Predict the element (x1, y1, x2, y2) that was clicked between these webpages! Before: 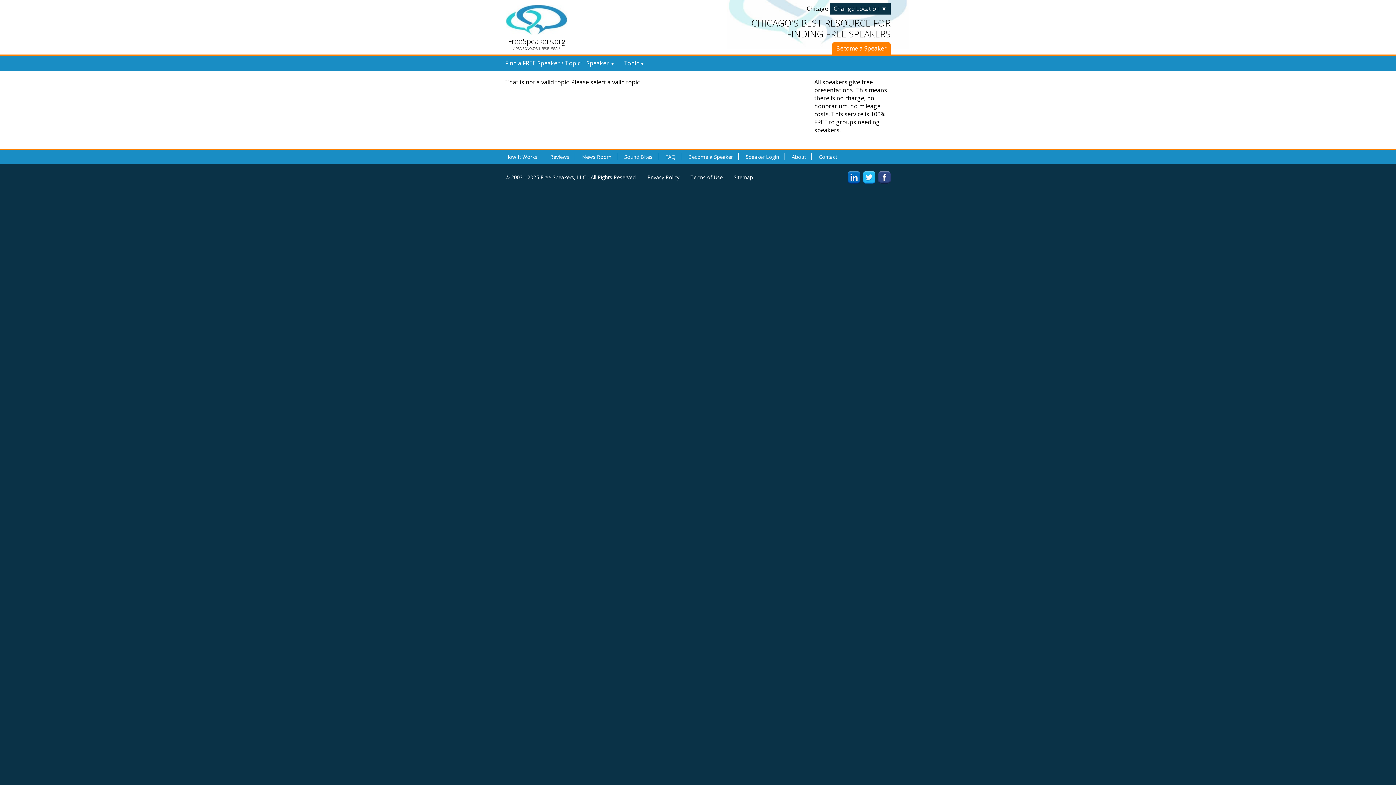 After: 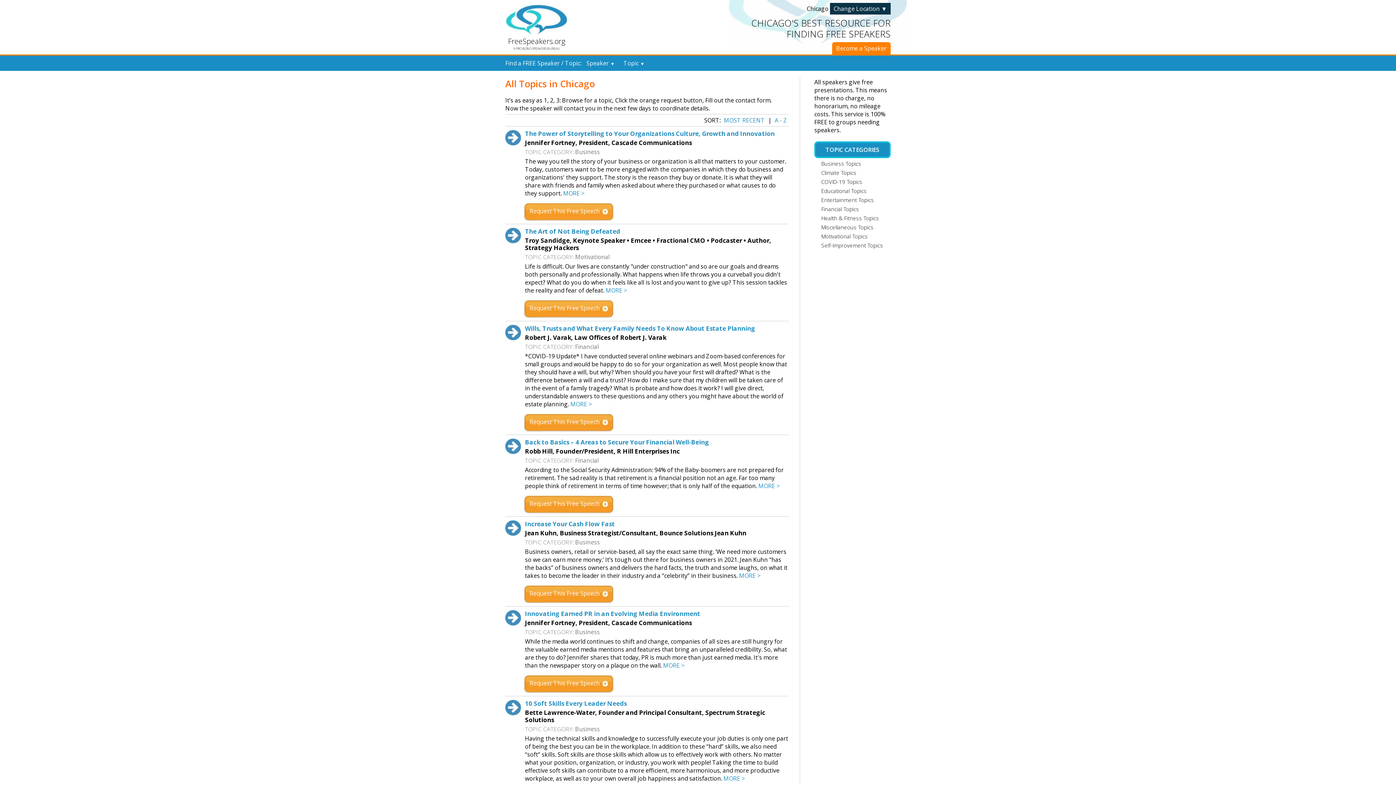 Action: bbox: (623, 59, 644, 67) label: Topic ▼